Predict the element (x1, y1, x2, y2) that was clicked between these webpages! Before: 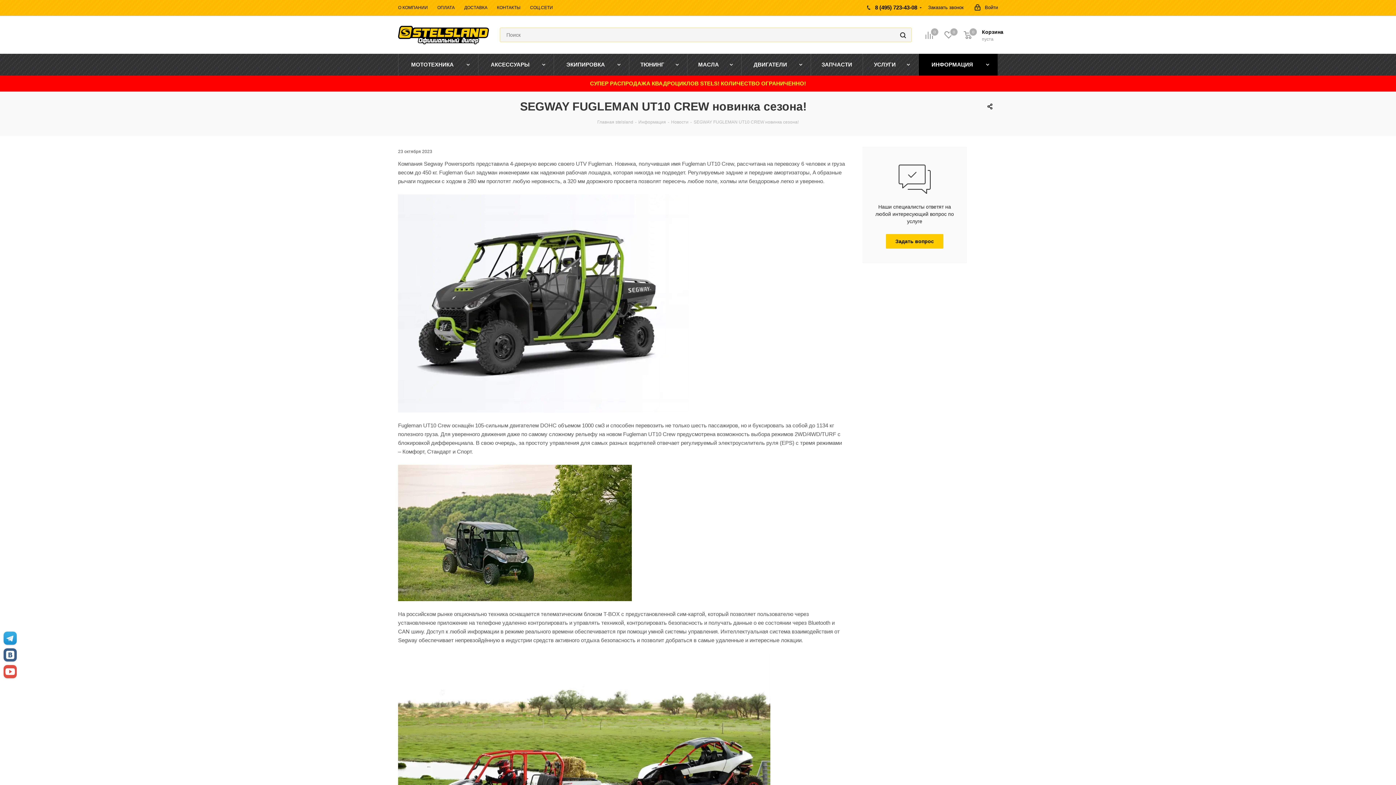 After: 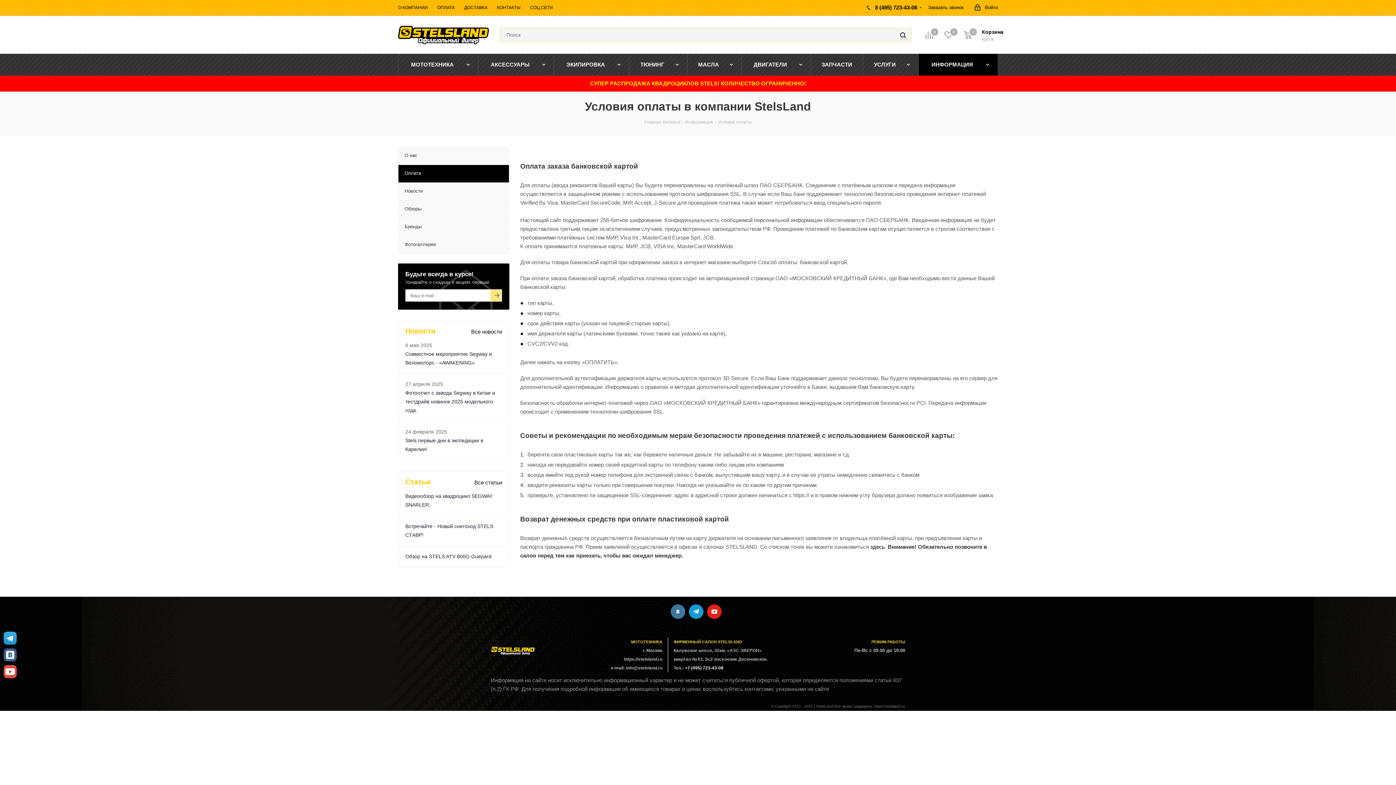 Action: bbox: (437, 4, 454, 10) label: ОПЛАТА